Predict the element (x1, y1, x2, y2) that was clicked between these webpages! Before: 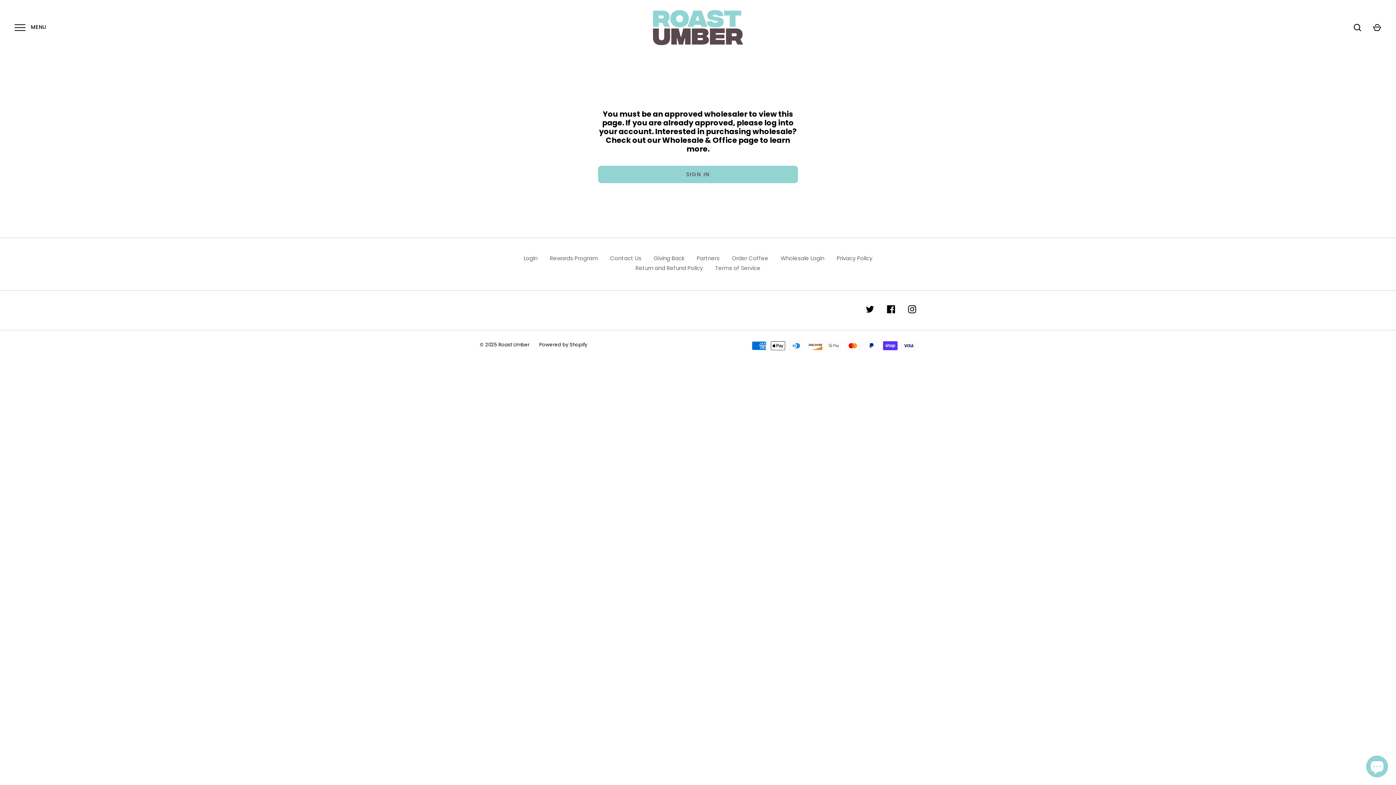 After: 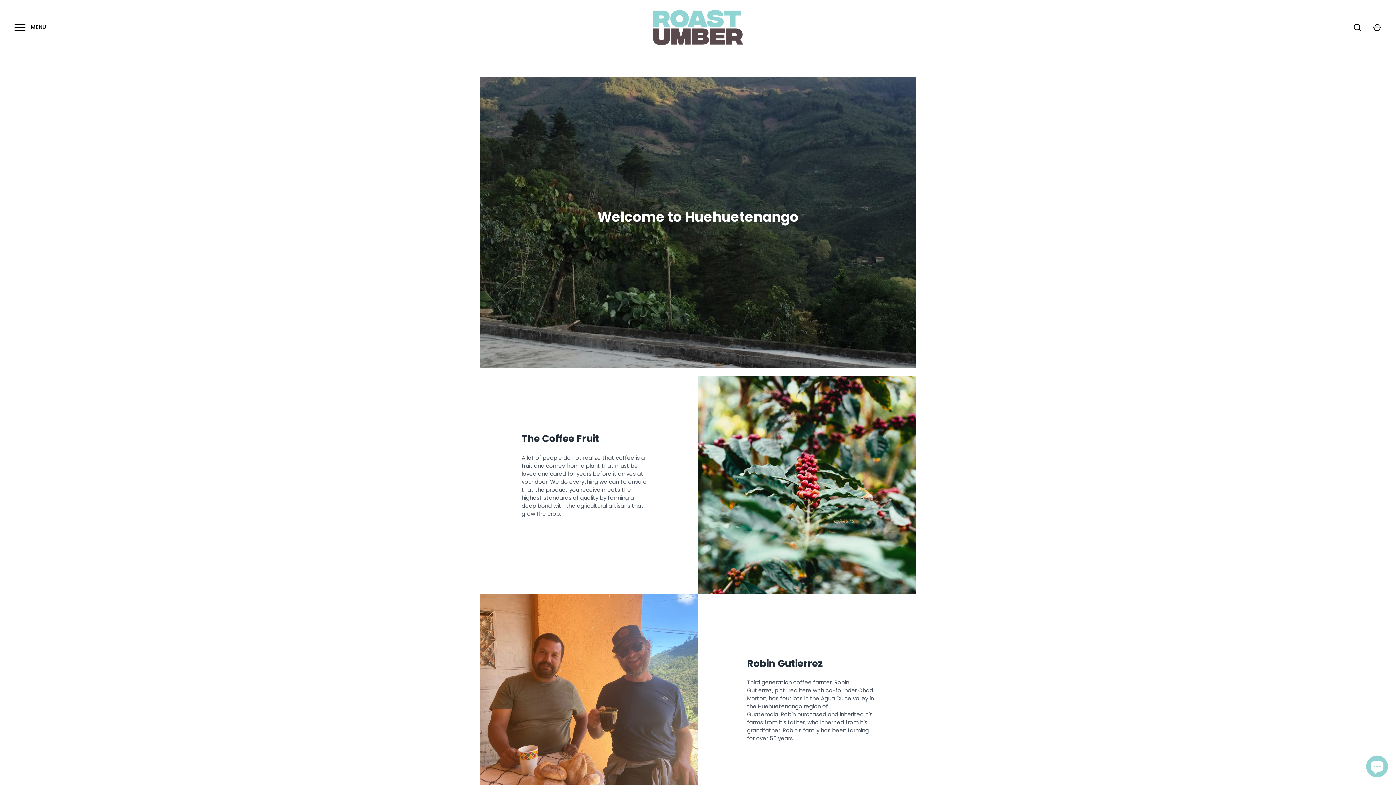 Action: label: Partners bbox: (696, 254, 719, 262)